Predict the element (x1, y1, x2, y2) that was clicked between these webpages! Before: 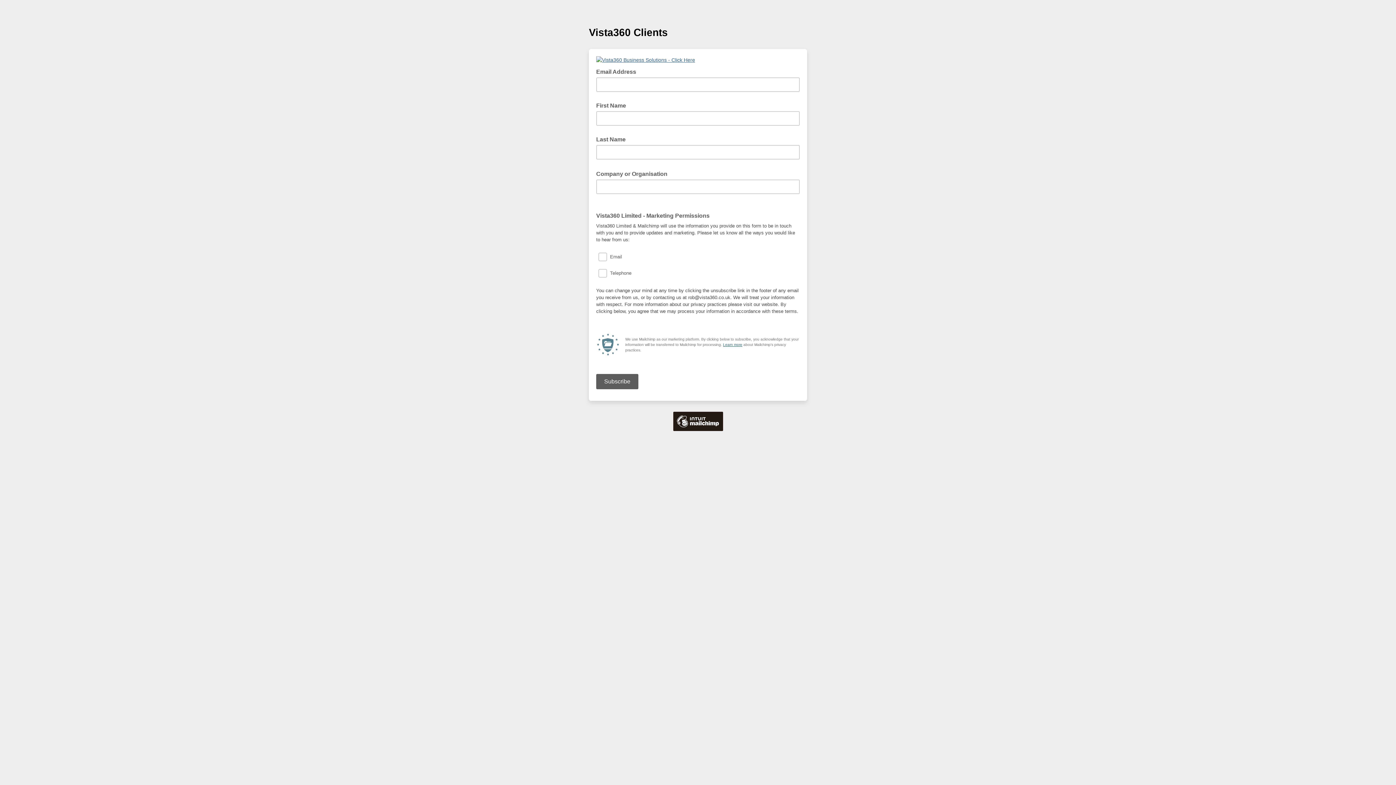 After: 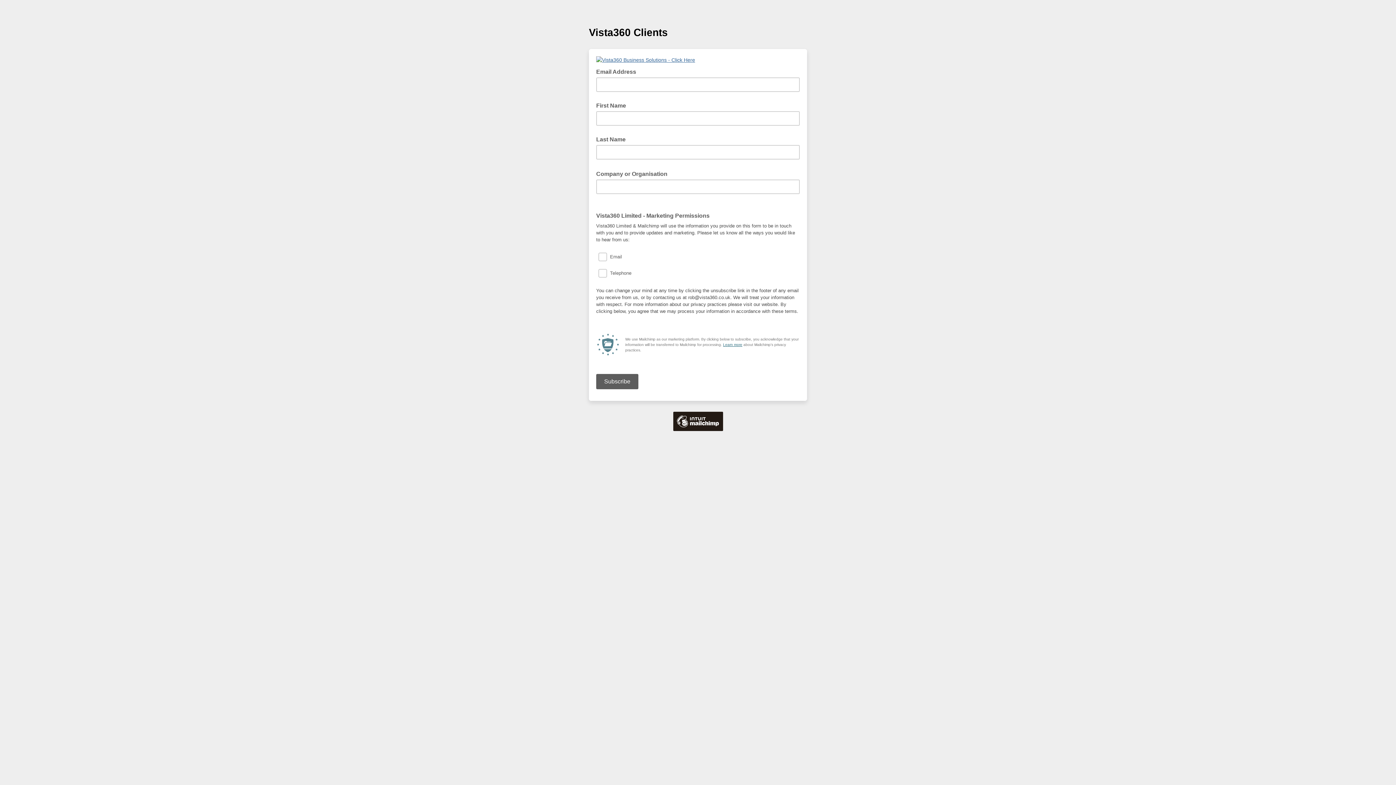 Action: bbox: (596, 57, 695, 62)